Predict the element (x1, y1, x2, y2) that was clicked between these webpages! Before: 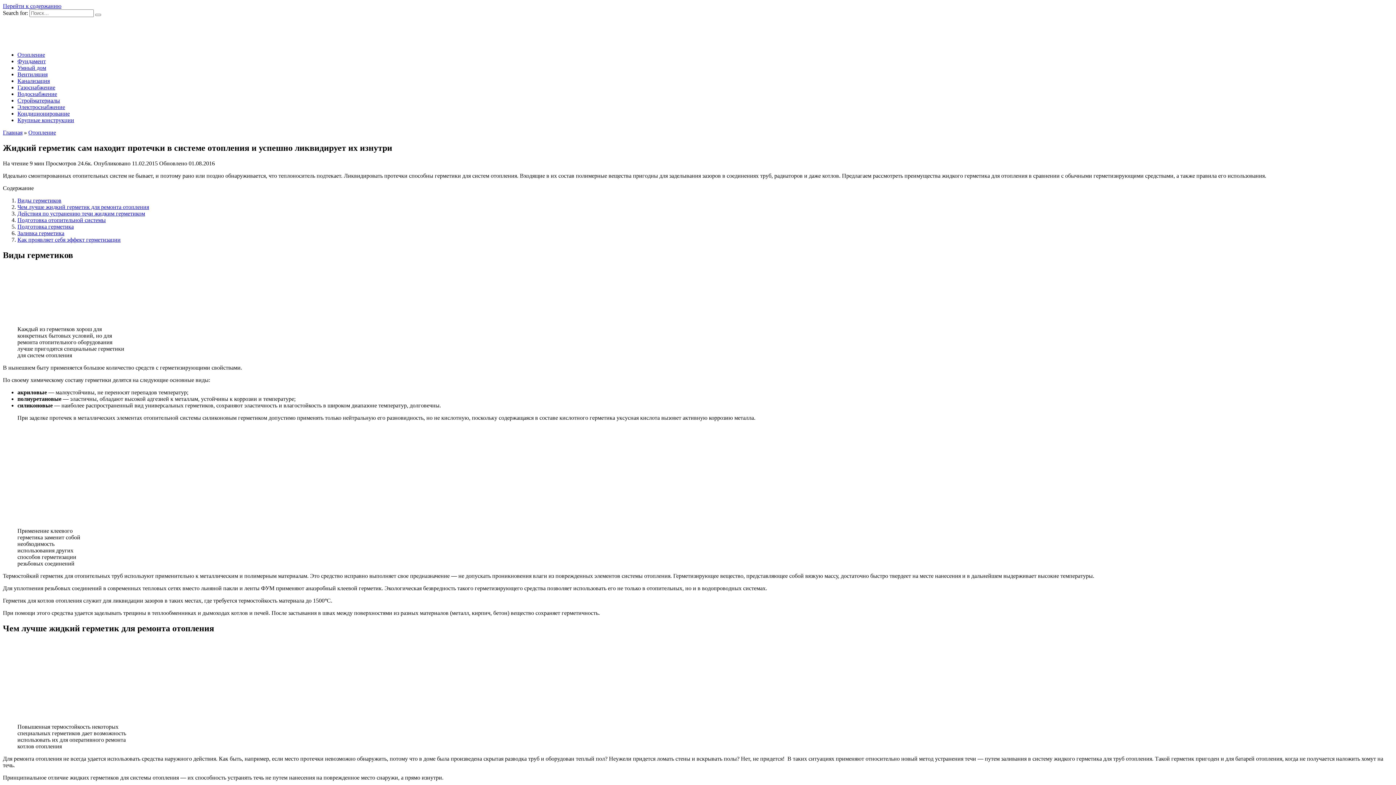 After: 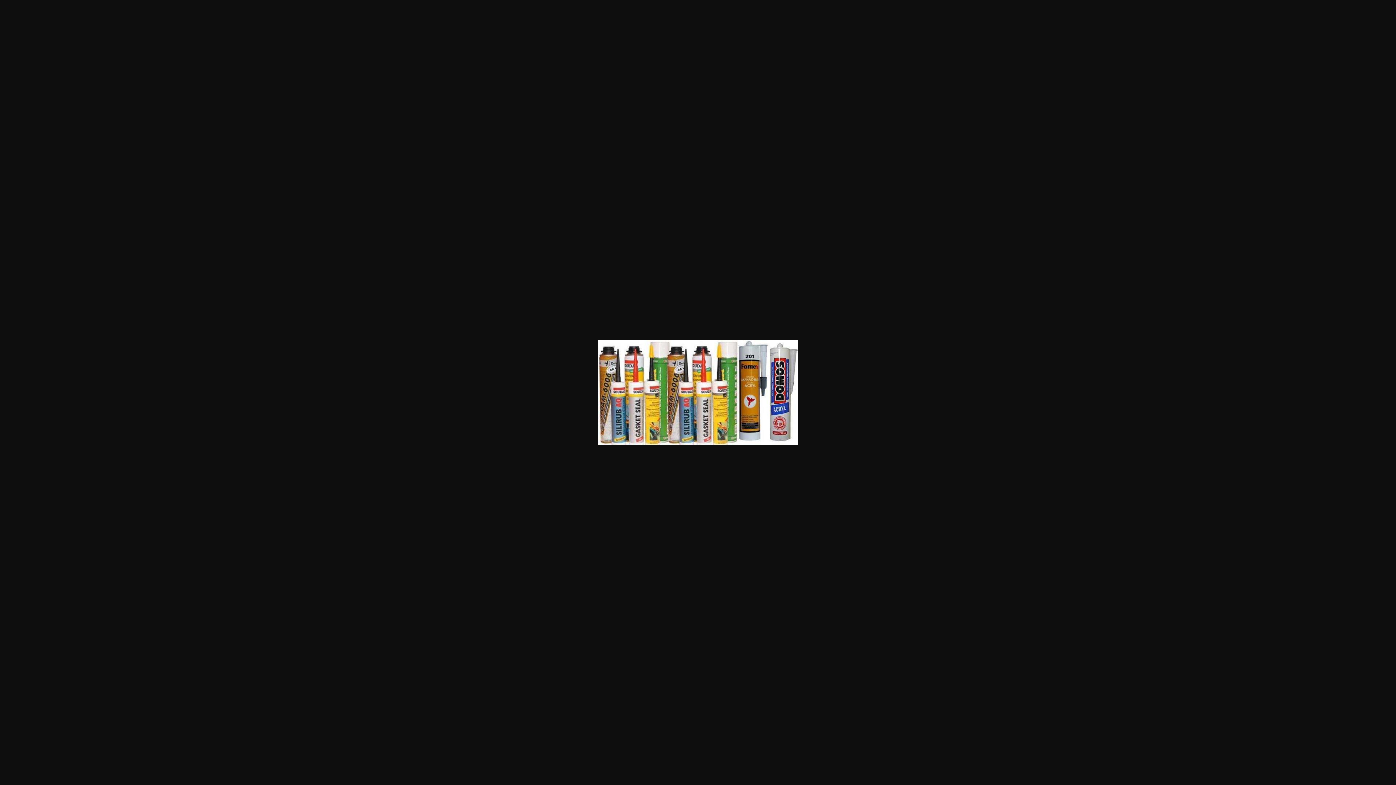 Action: bbox: (17, 319, 126, 325)